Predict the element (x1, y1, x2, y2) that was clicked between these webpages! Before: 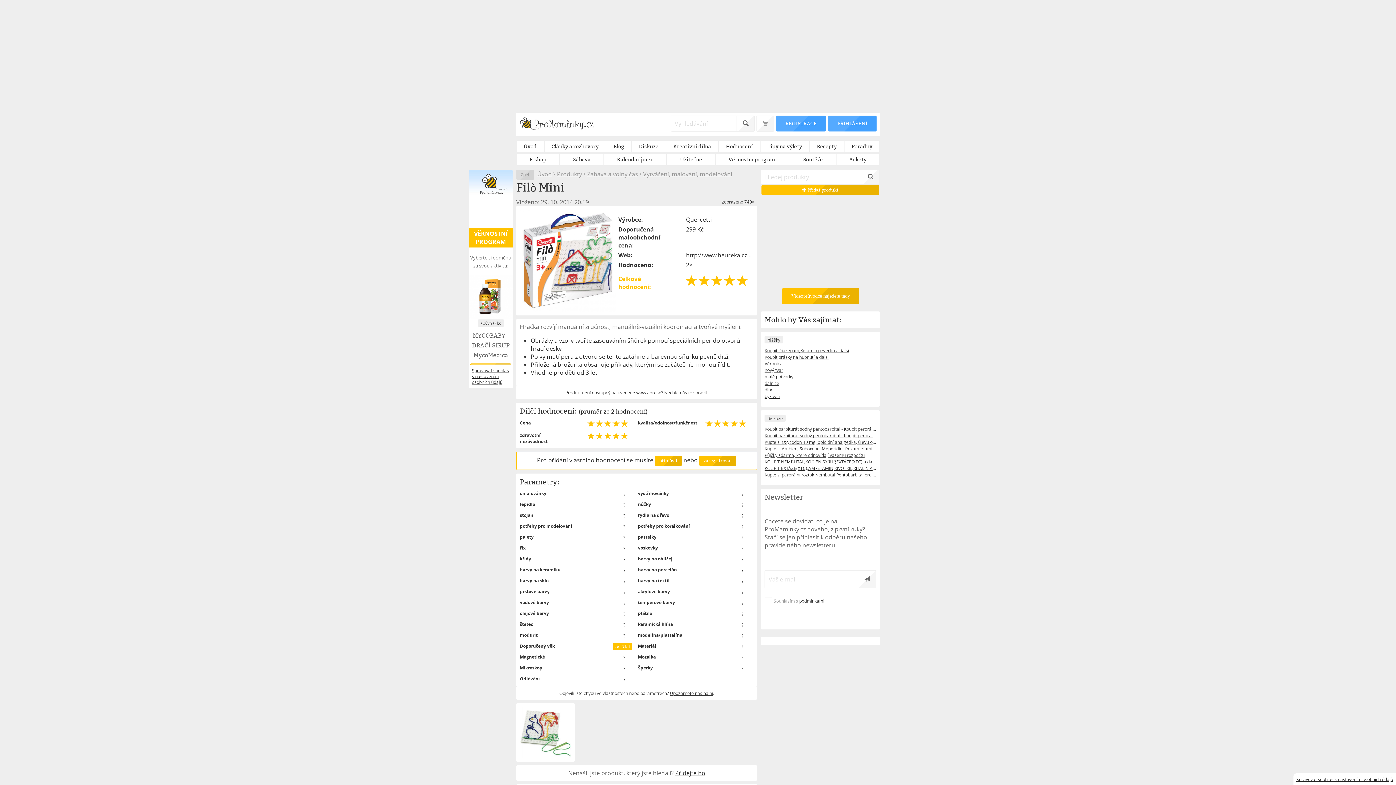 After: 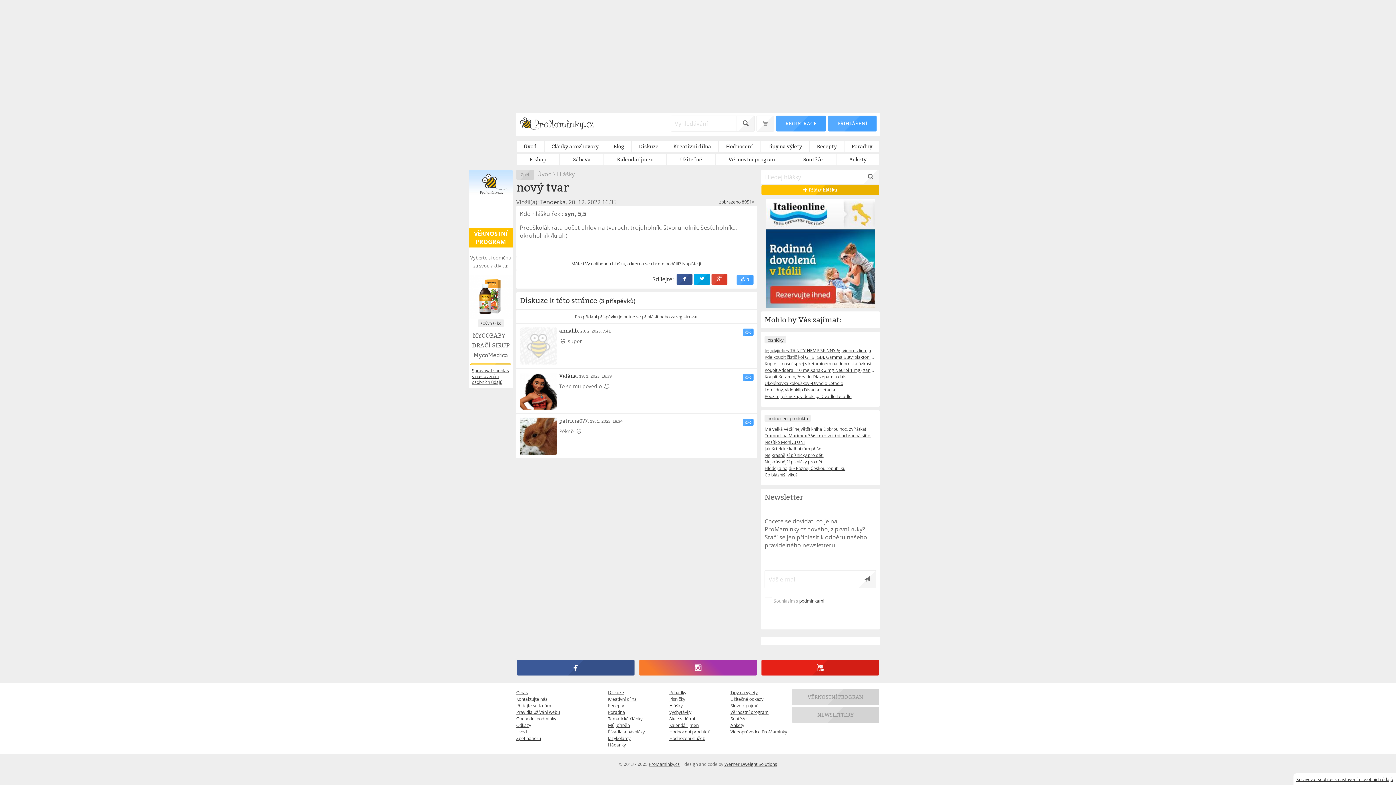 Action: label: nový tvar bbox: (764, 366, 876, 373)